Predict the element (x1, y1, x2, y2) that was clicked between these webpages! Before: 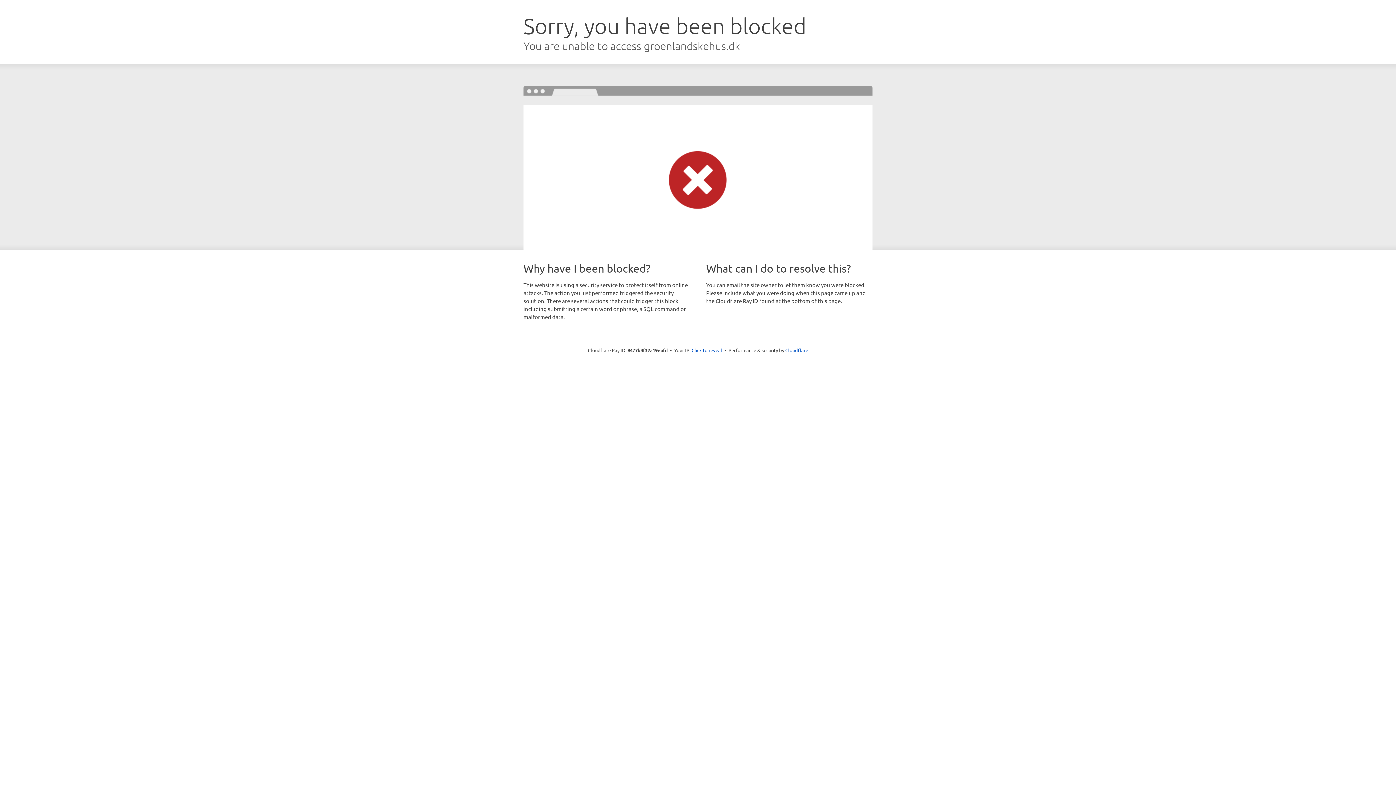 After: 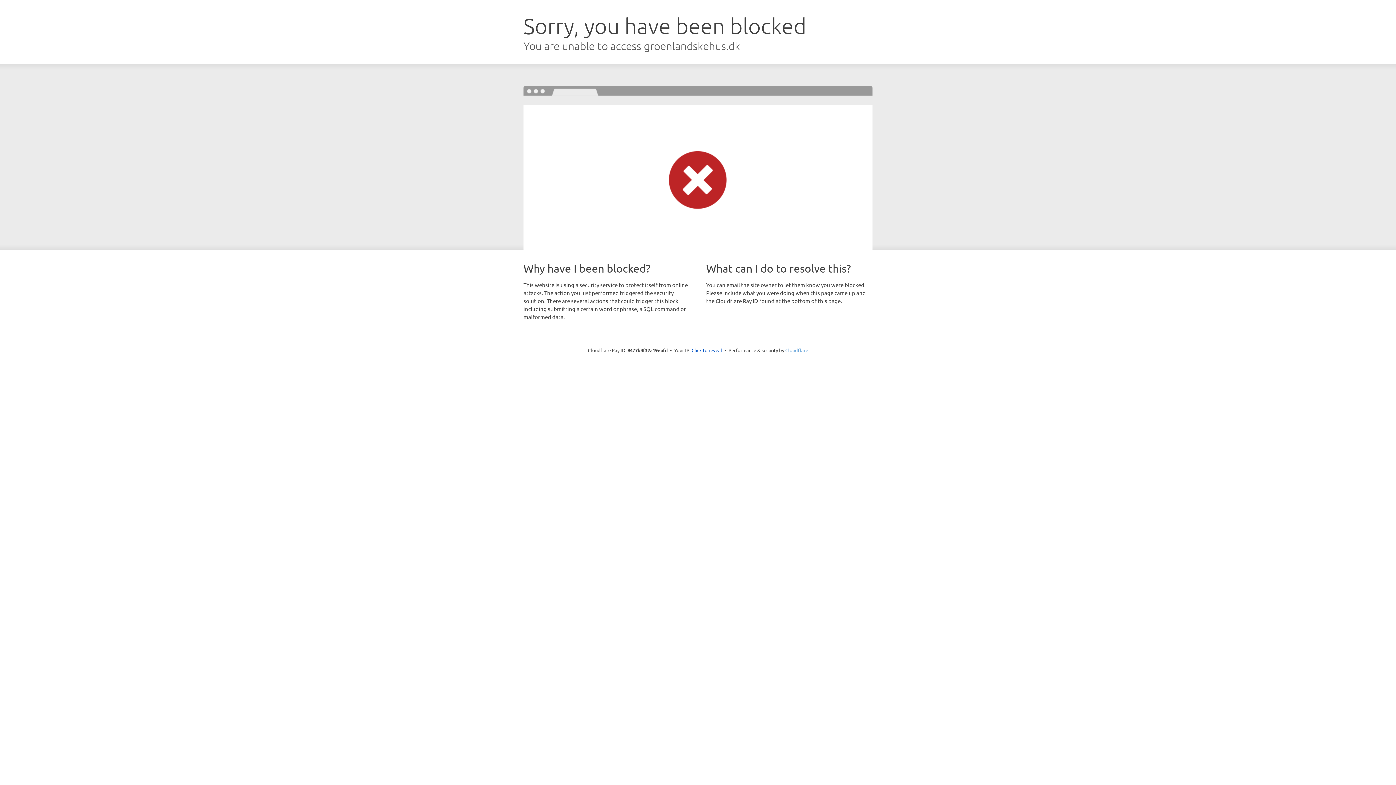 Action: bbox: (785, 347, 808, 353) label: Cloudflare